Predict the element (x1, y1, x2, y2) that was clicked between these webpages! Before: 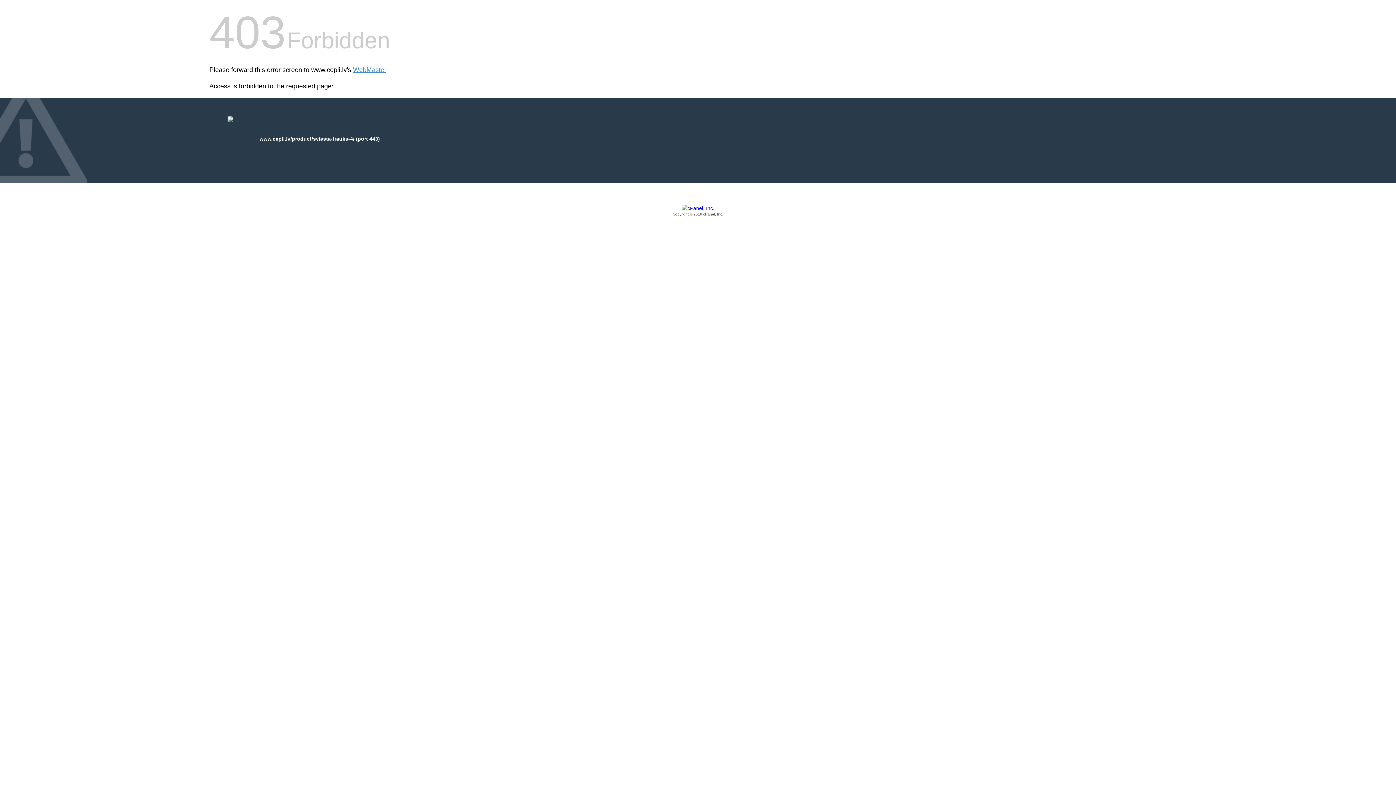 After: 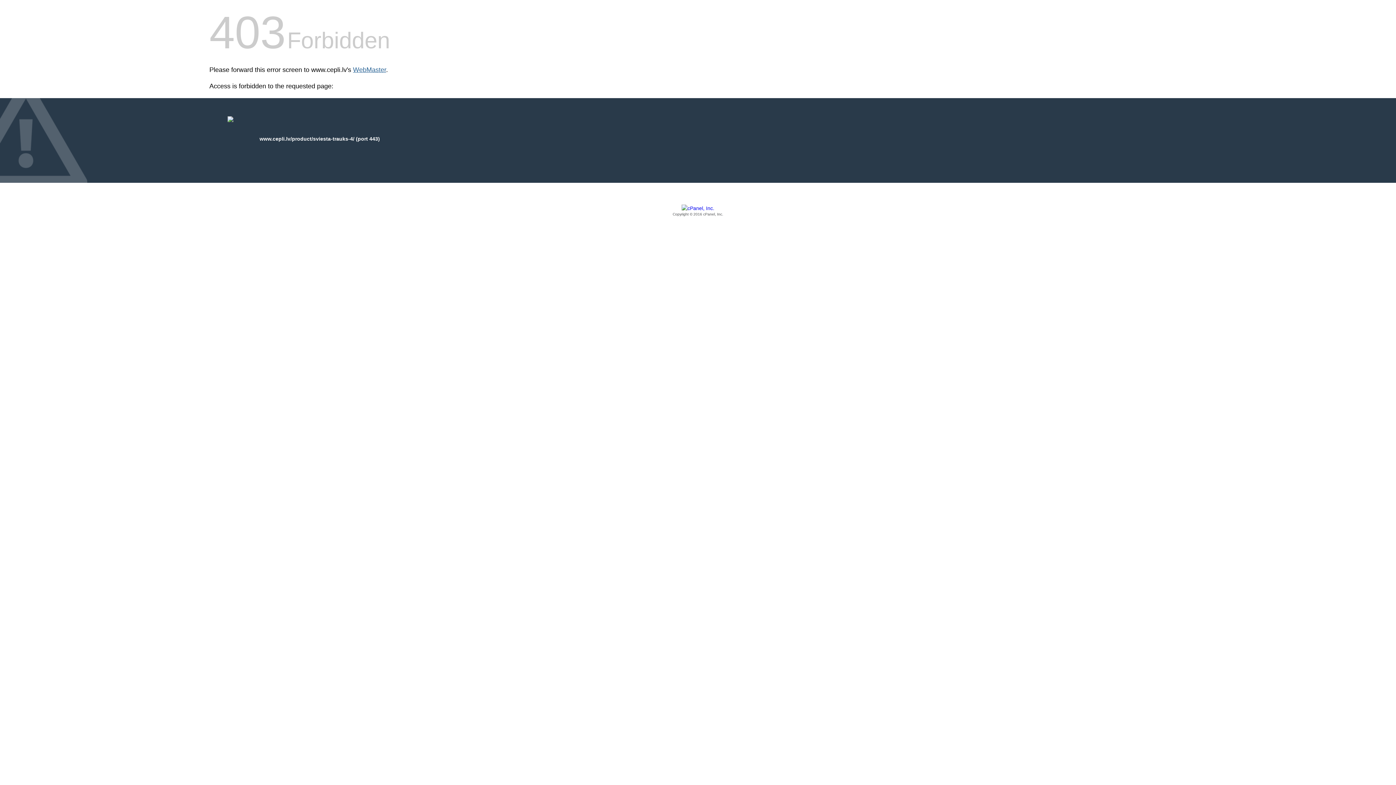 Action: label: WebMaster bbox: (353, 66, 386, 73)